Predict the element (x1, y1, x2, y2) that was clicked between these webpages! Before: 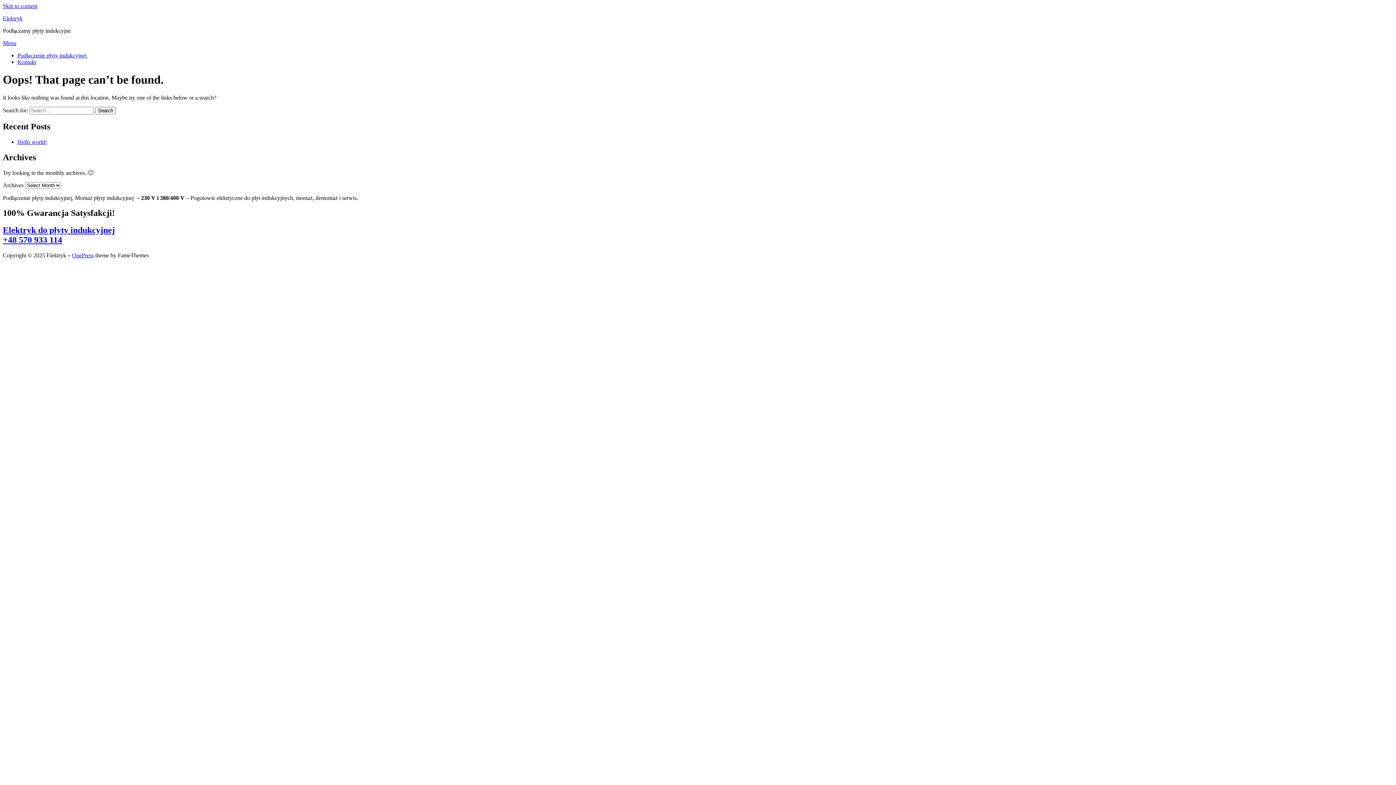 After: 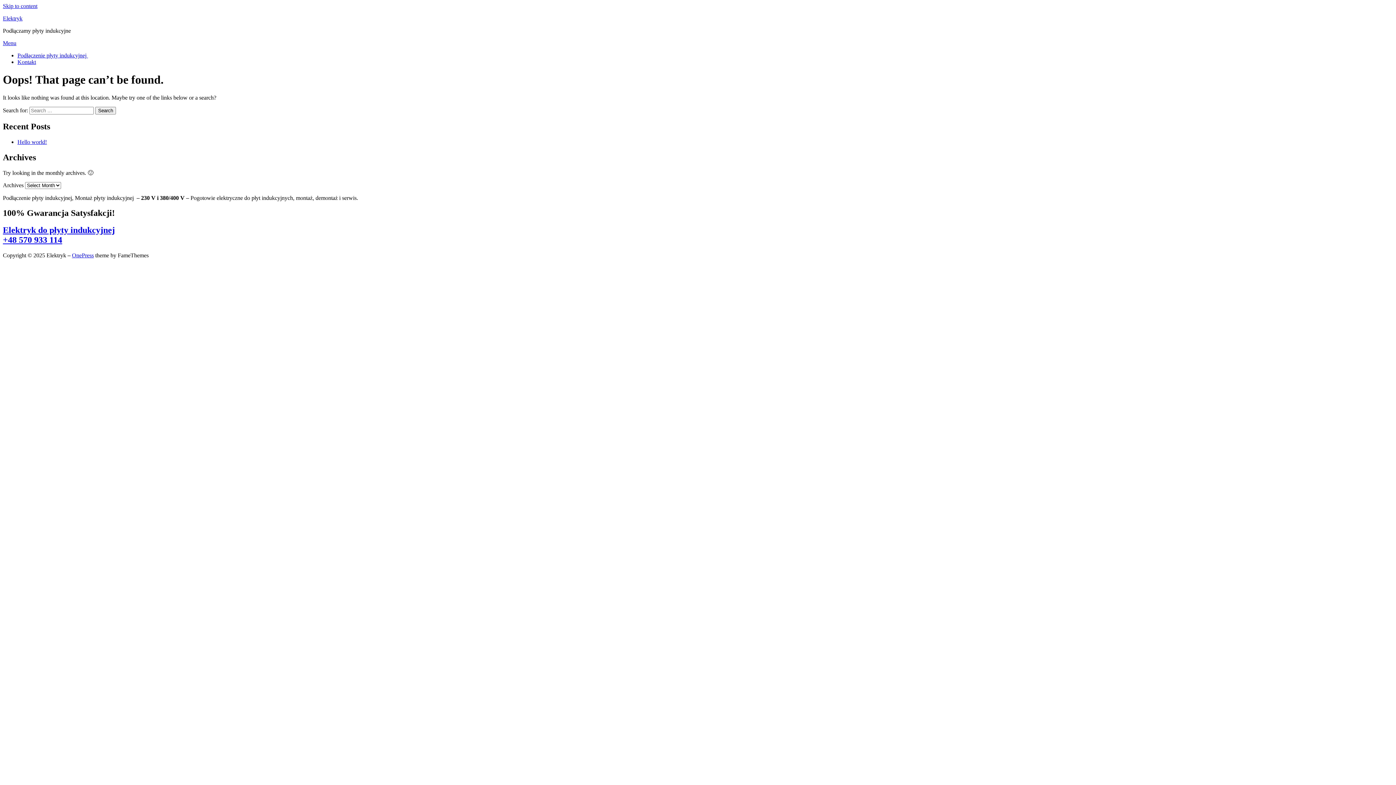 Action: bbox: (2, 2, 37, 9) label: Skip to content